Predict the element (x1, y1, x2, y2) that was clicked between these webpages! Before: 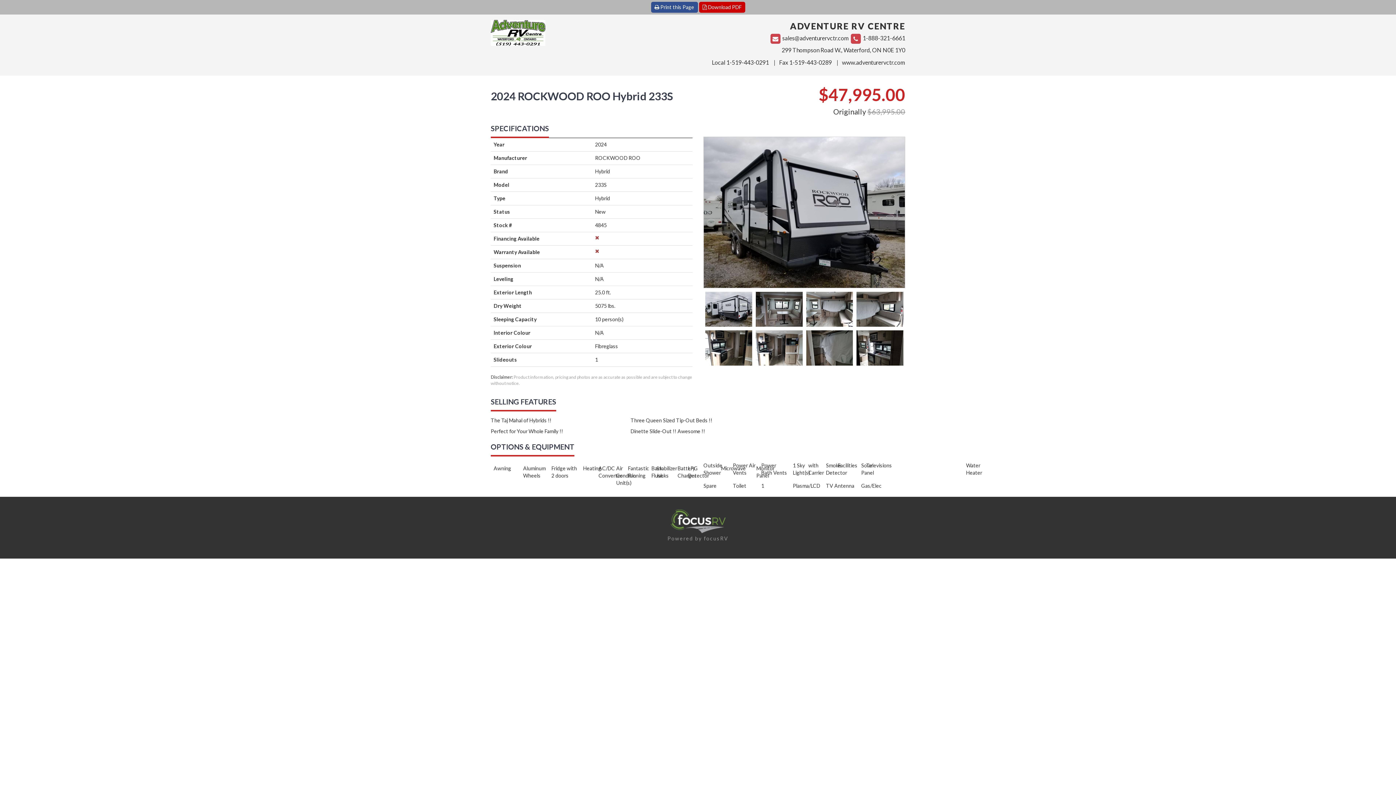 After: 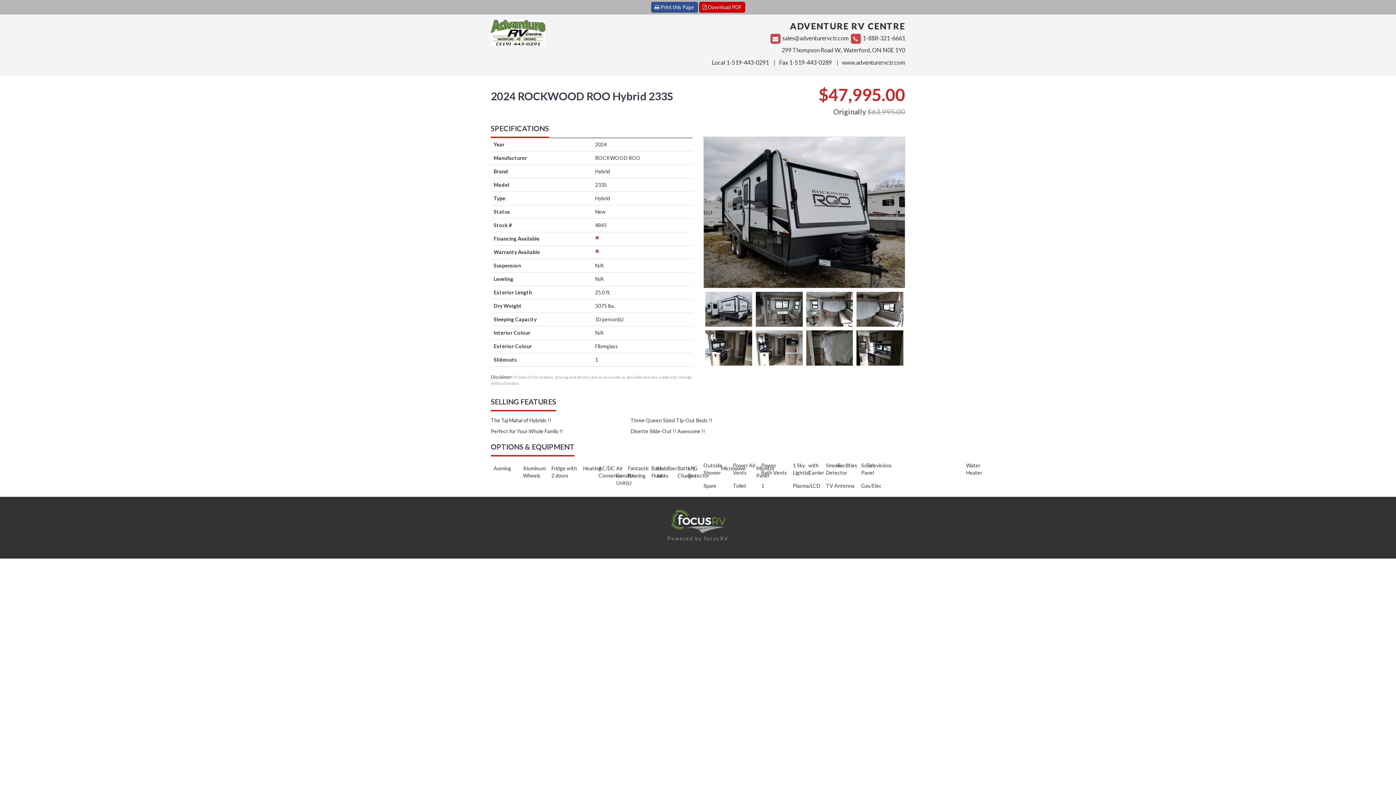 Action: bbox: (699, 1, 745, 12) label:  Download PDF